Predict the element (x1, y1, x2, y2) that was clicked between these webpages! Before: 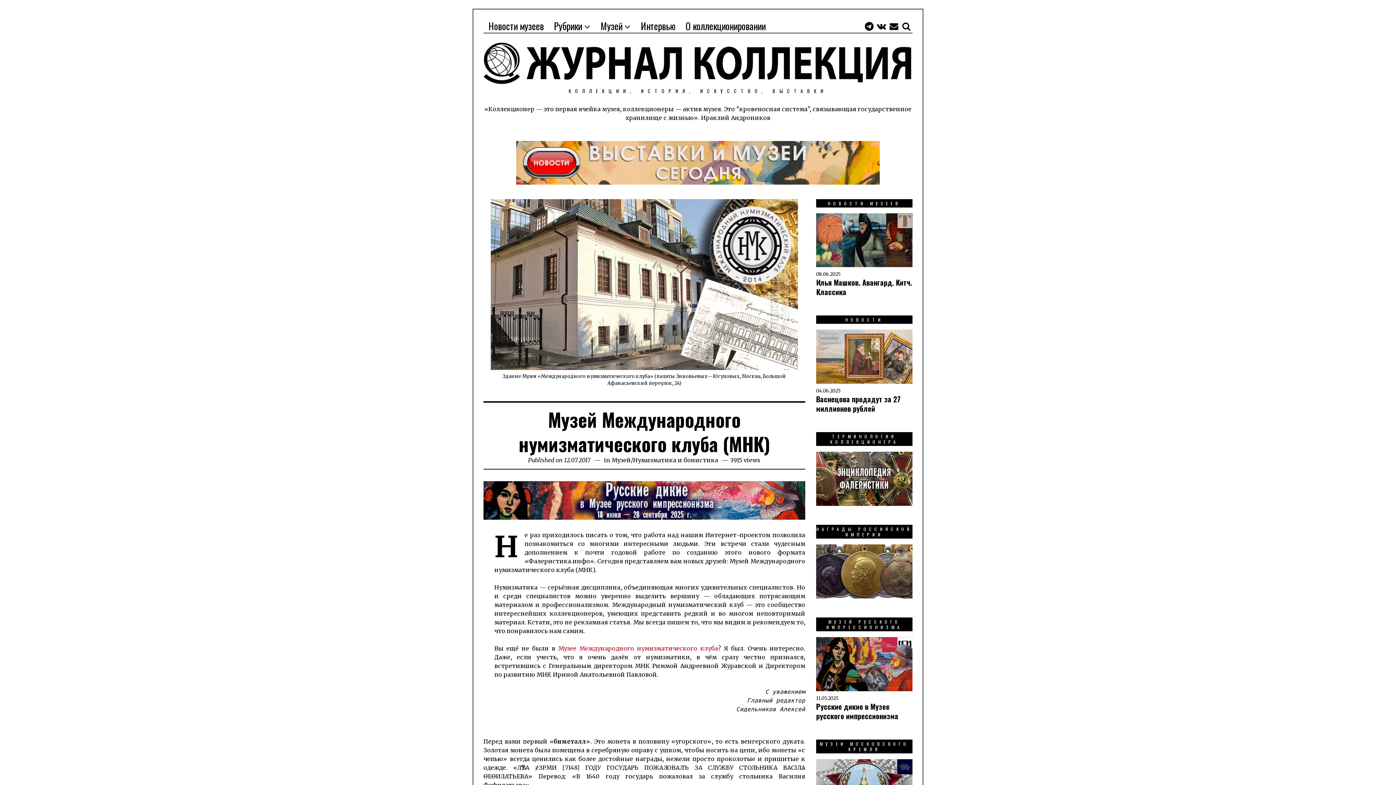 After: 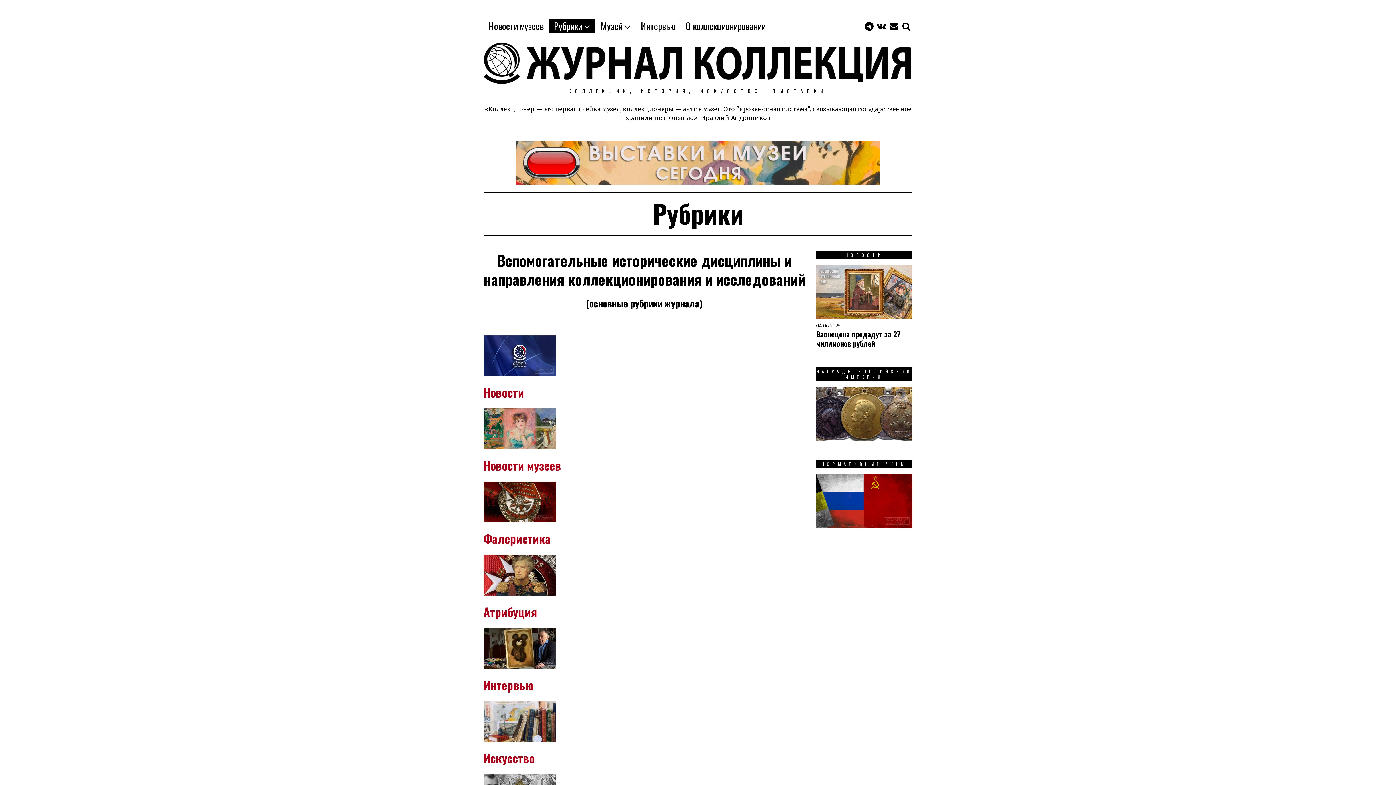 Action: bbox: (549, 18, 595, 33) label: Рубрики